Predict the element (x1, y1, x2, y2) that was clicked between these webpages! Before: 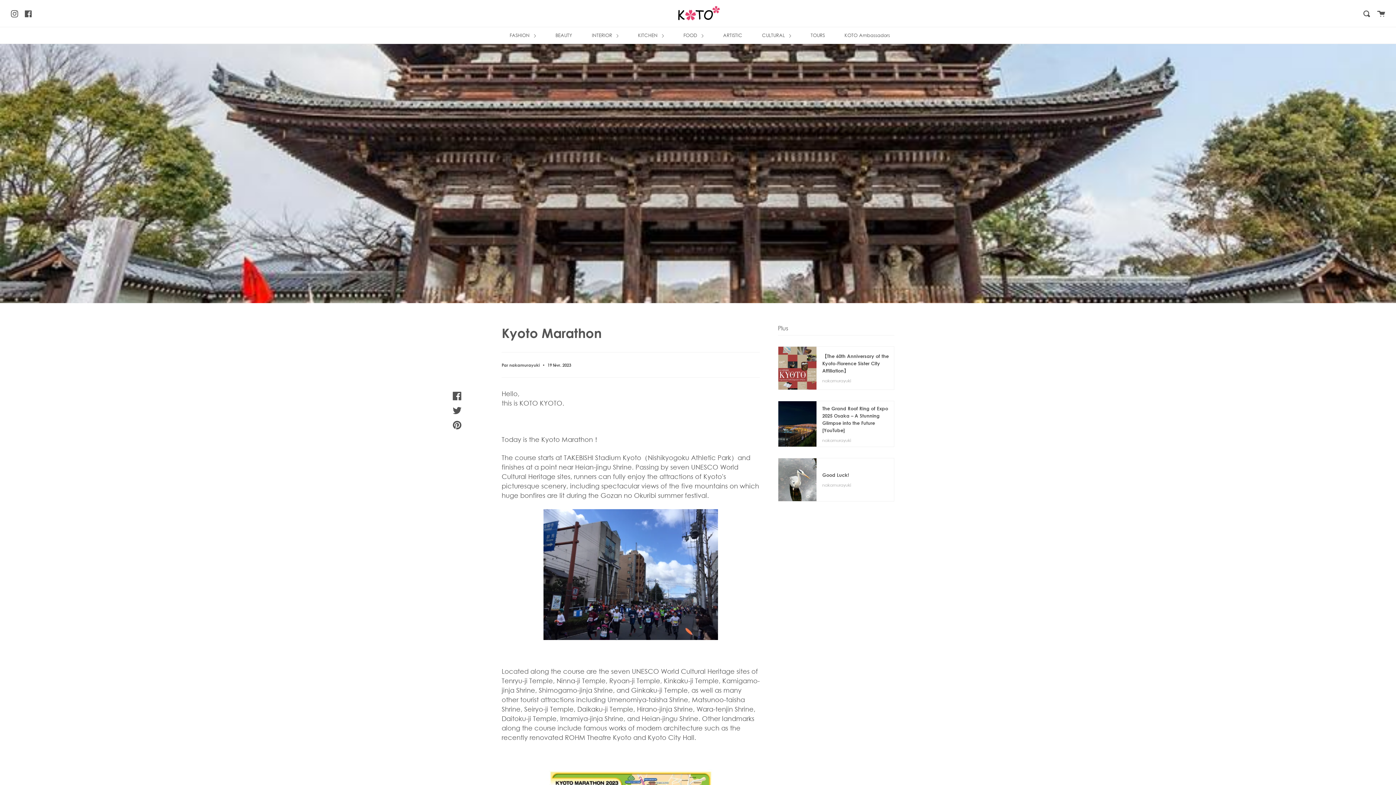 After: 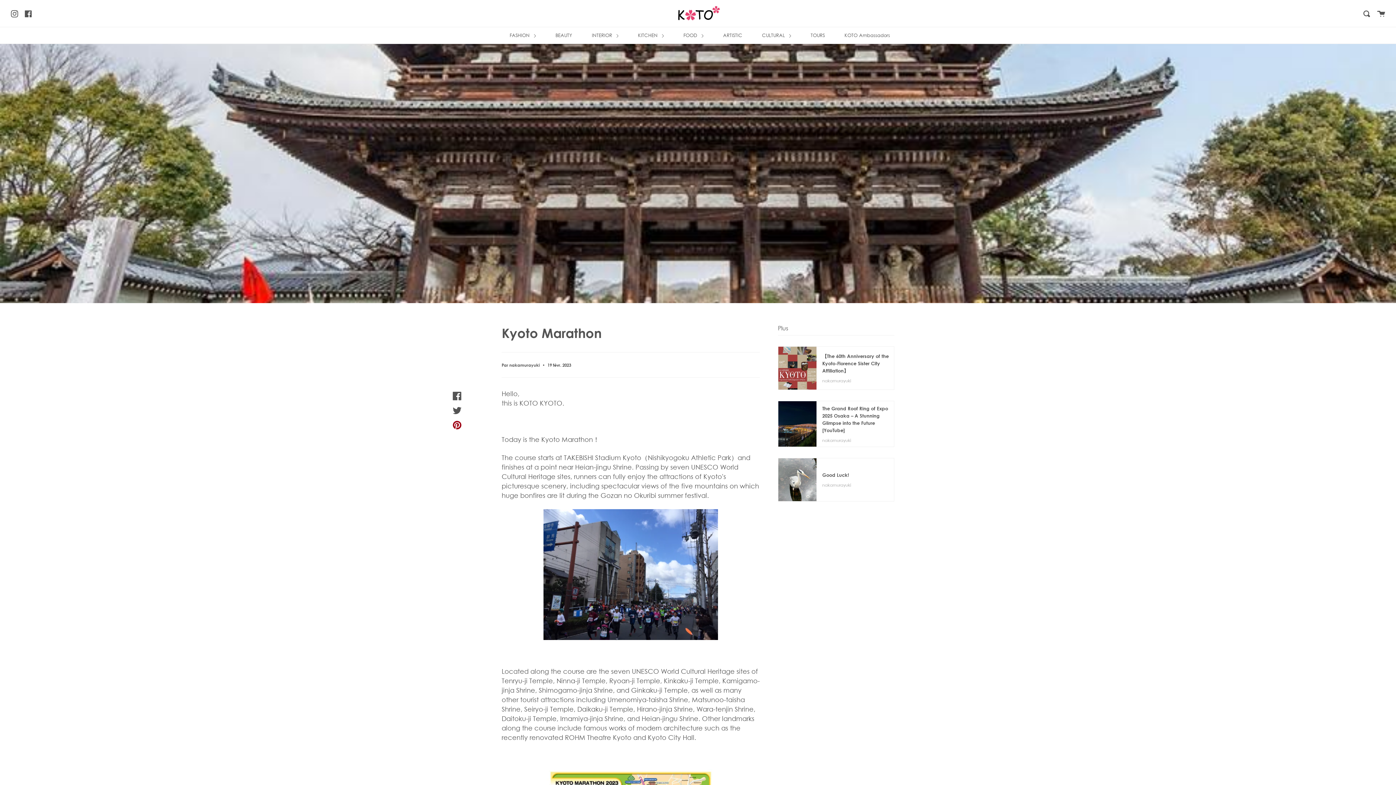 Action: bbox: (452, 420, 501, 429) label: ÉPINGLER SUR PINTEREST